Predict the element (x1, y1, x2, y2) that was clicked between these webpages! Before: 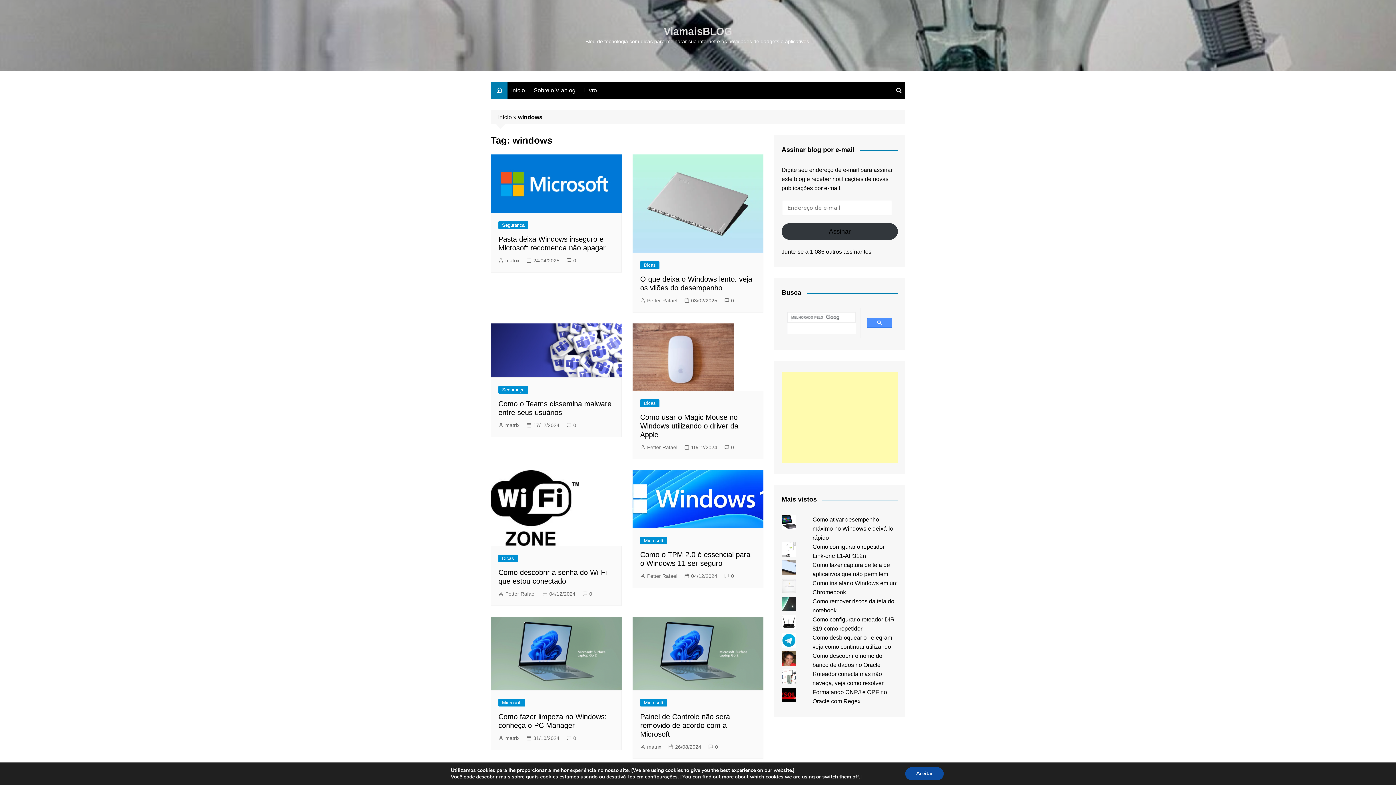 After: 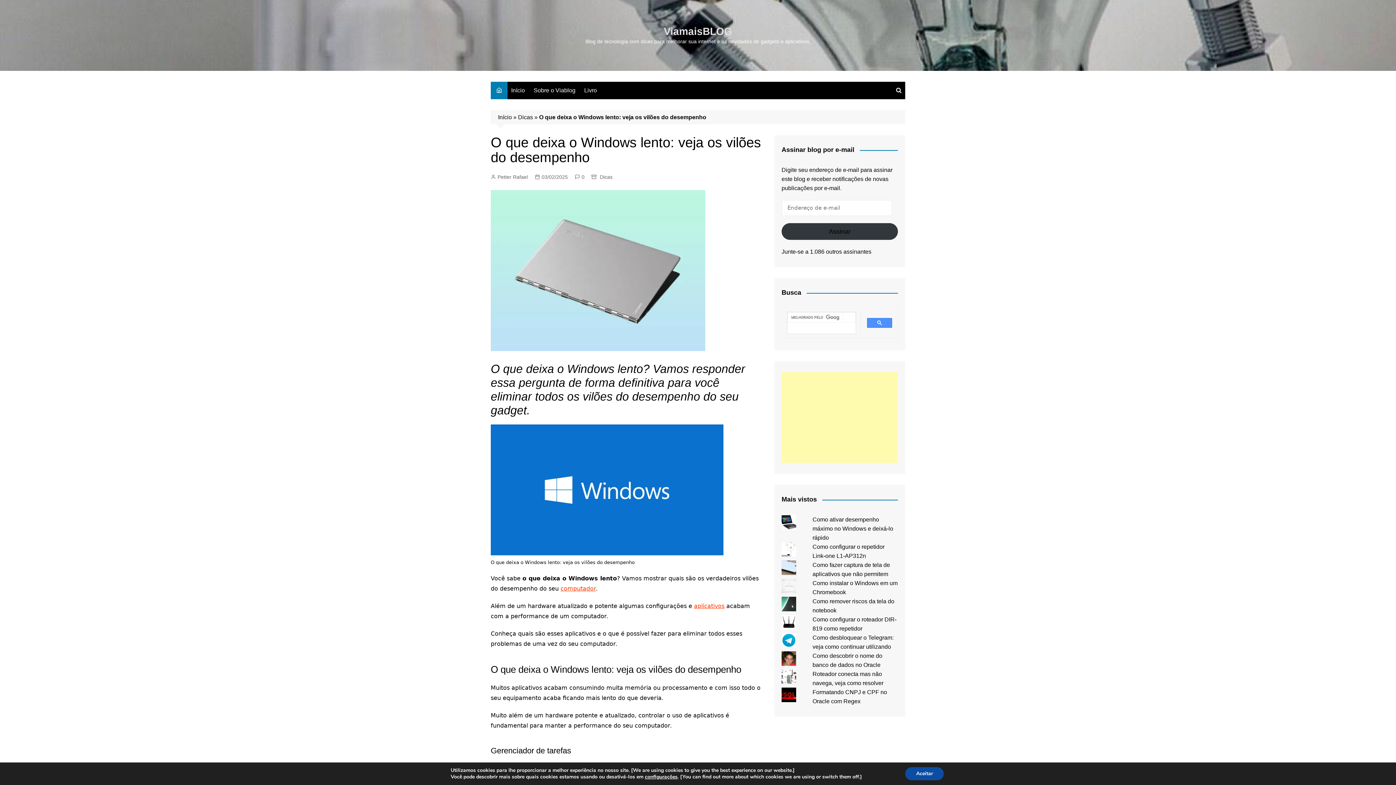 Action: bbox: (632, 154, 763, 252)